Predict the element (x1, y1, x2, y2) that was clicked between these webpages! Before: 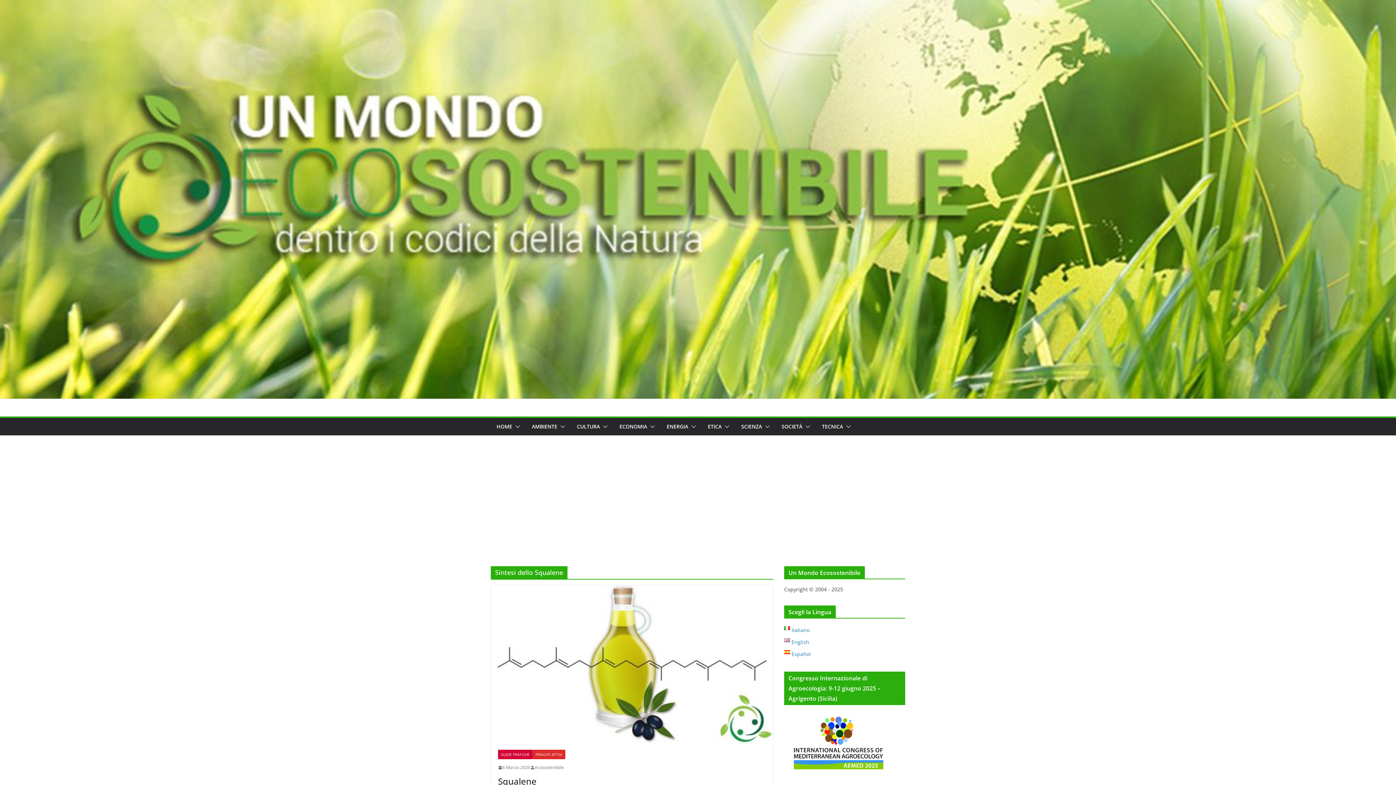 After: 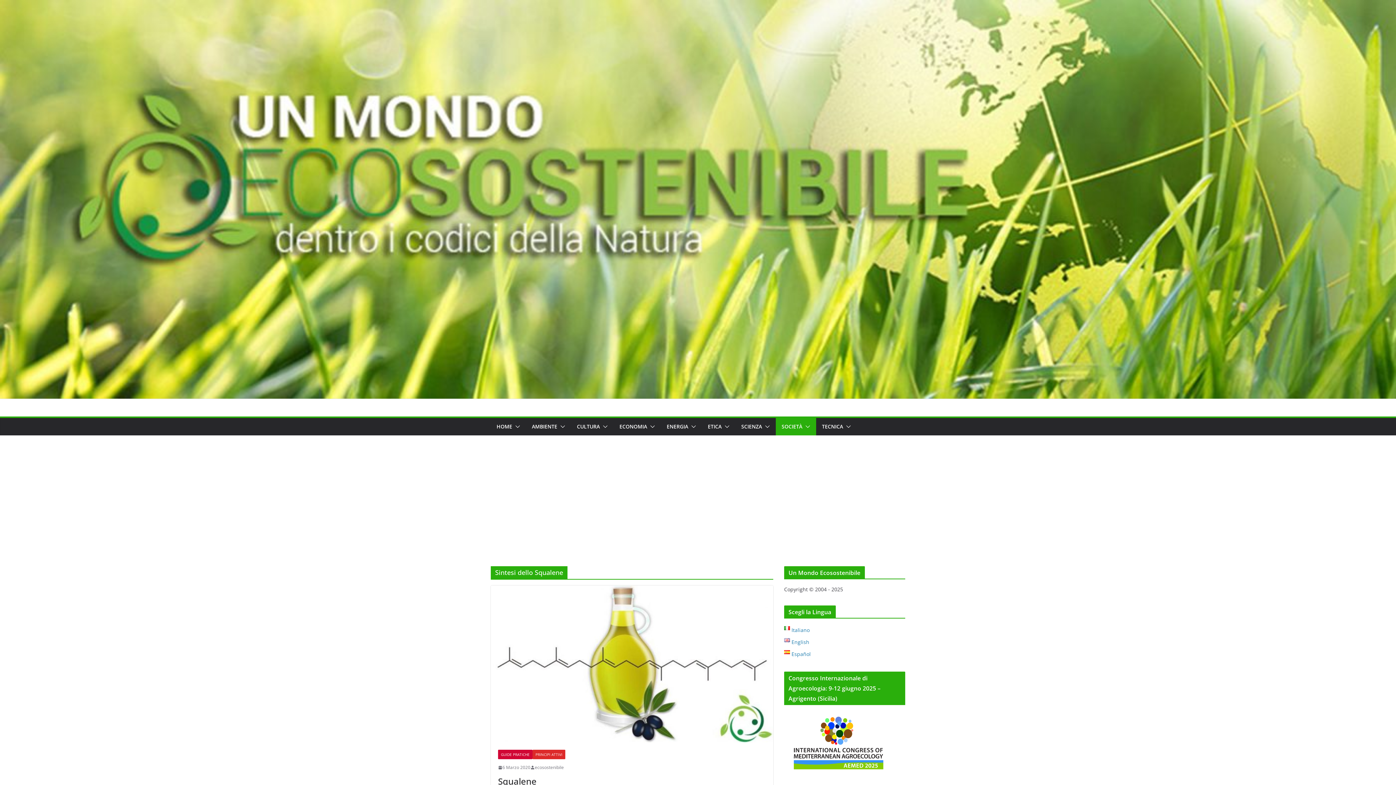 Action: bbox: (802, 421, 810, 432)